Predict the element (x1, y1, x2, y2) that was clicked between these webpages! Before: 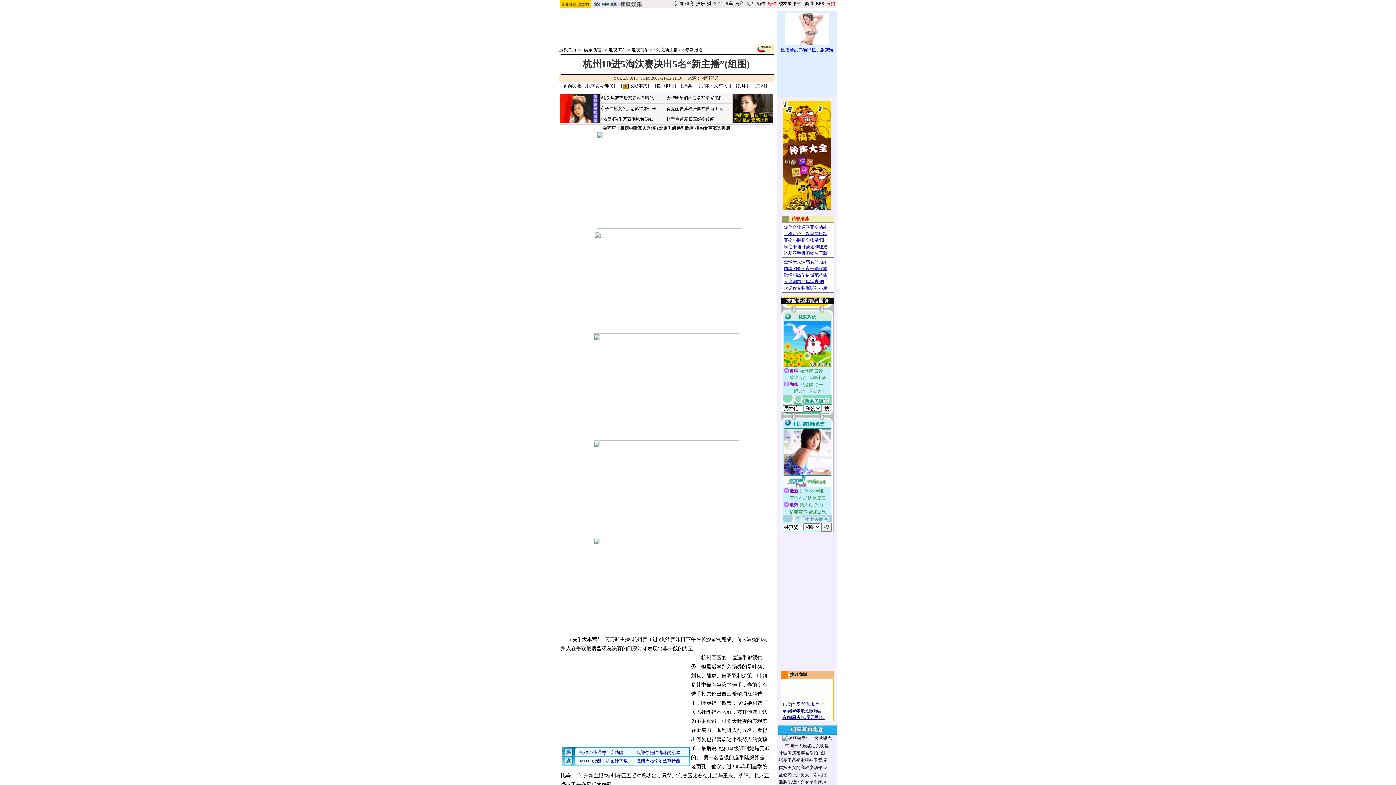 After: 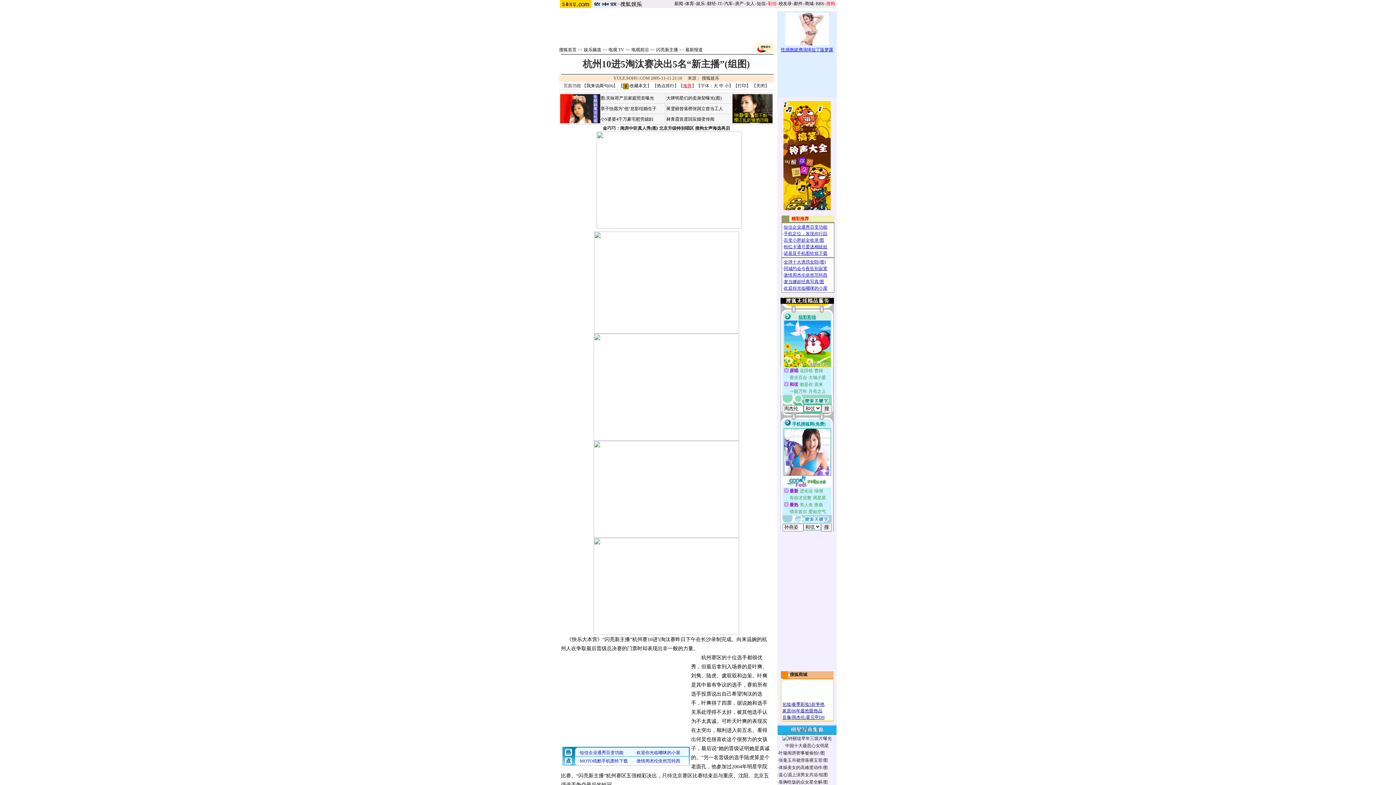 Action: label: 推荐 bbox: (683, 83, 692, 88)